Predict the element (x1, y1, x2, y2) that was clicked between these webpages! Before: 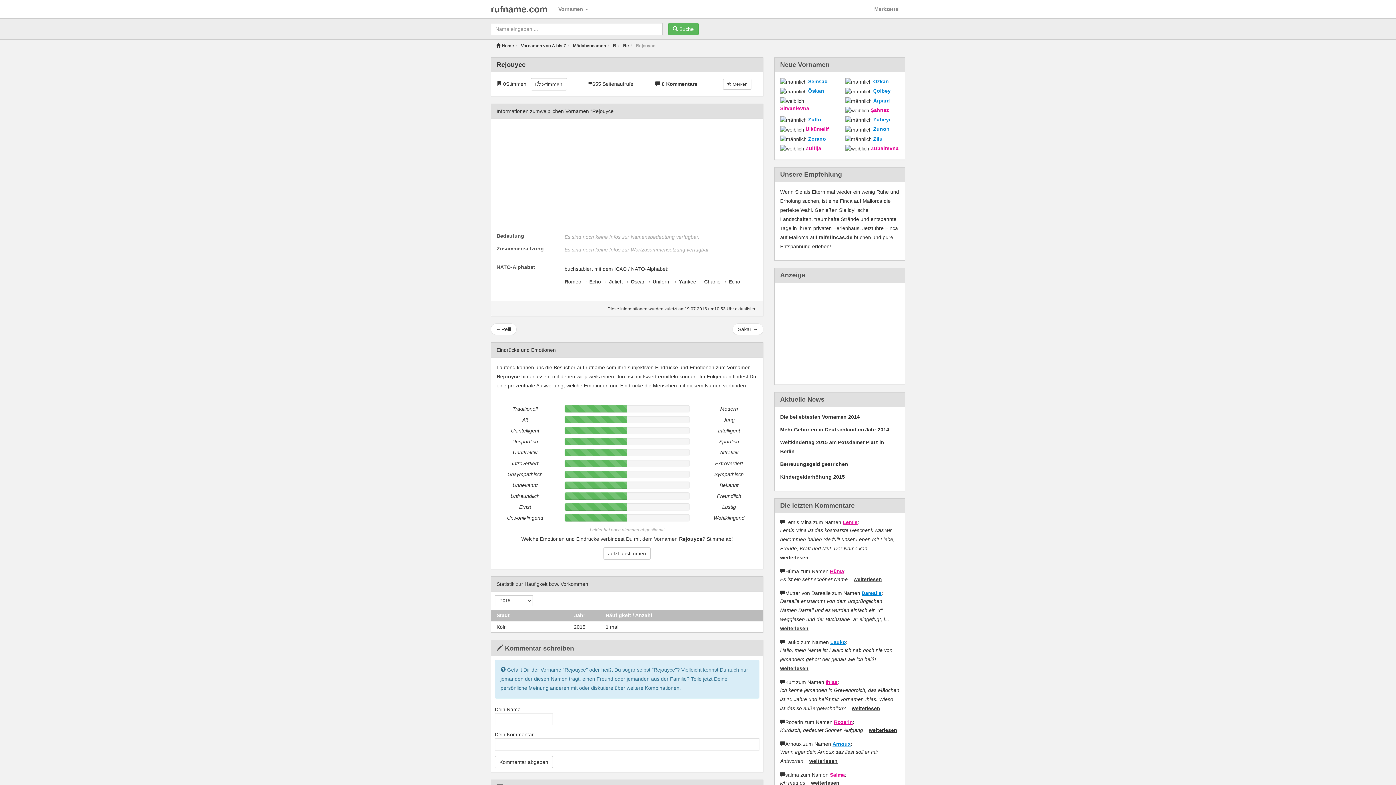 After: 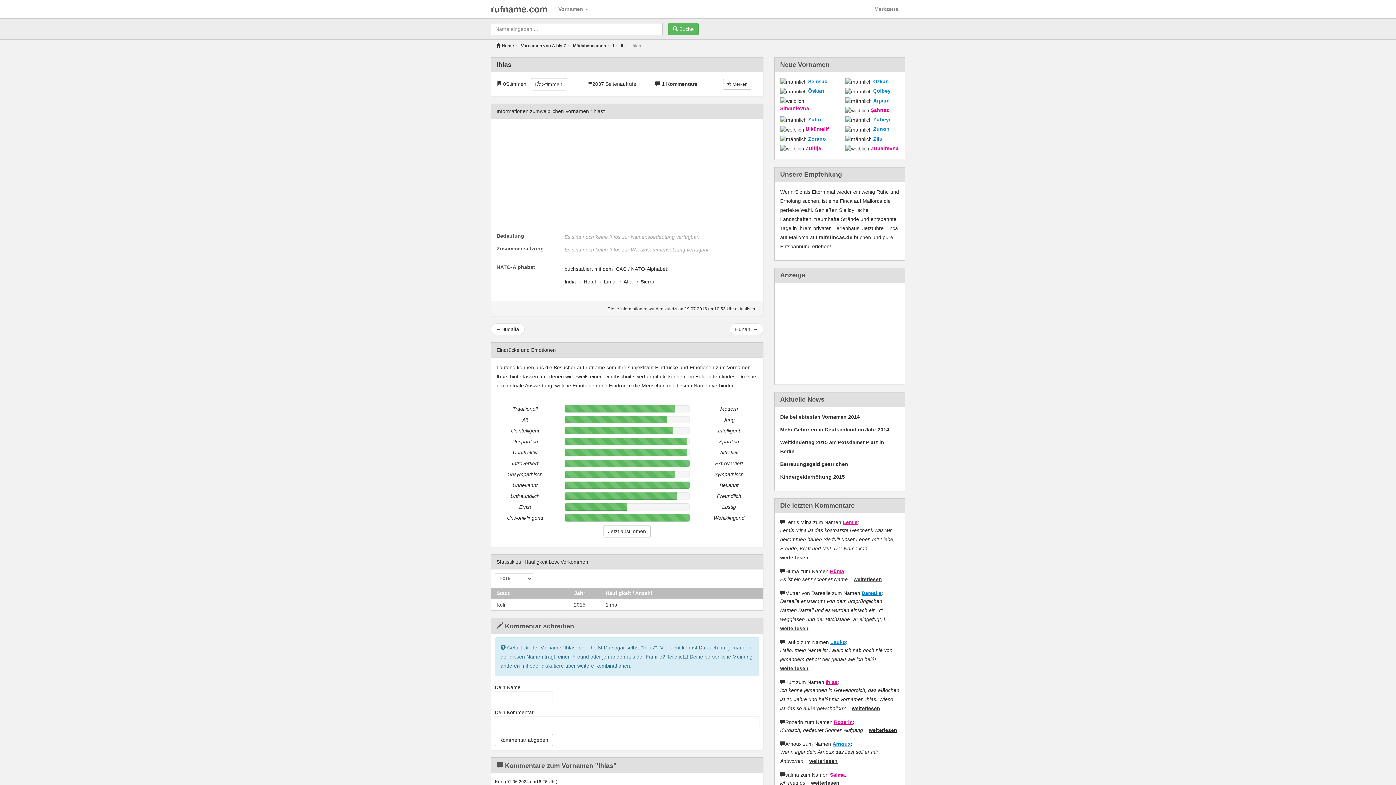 Action: bbox: (825, 679, 837, 685) label: Ihlas